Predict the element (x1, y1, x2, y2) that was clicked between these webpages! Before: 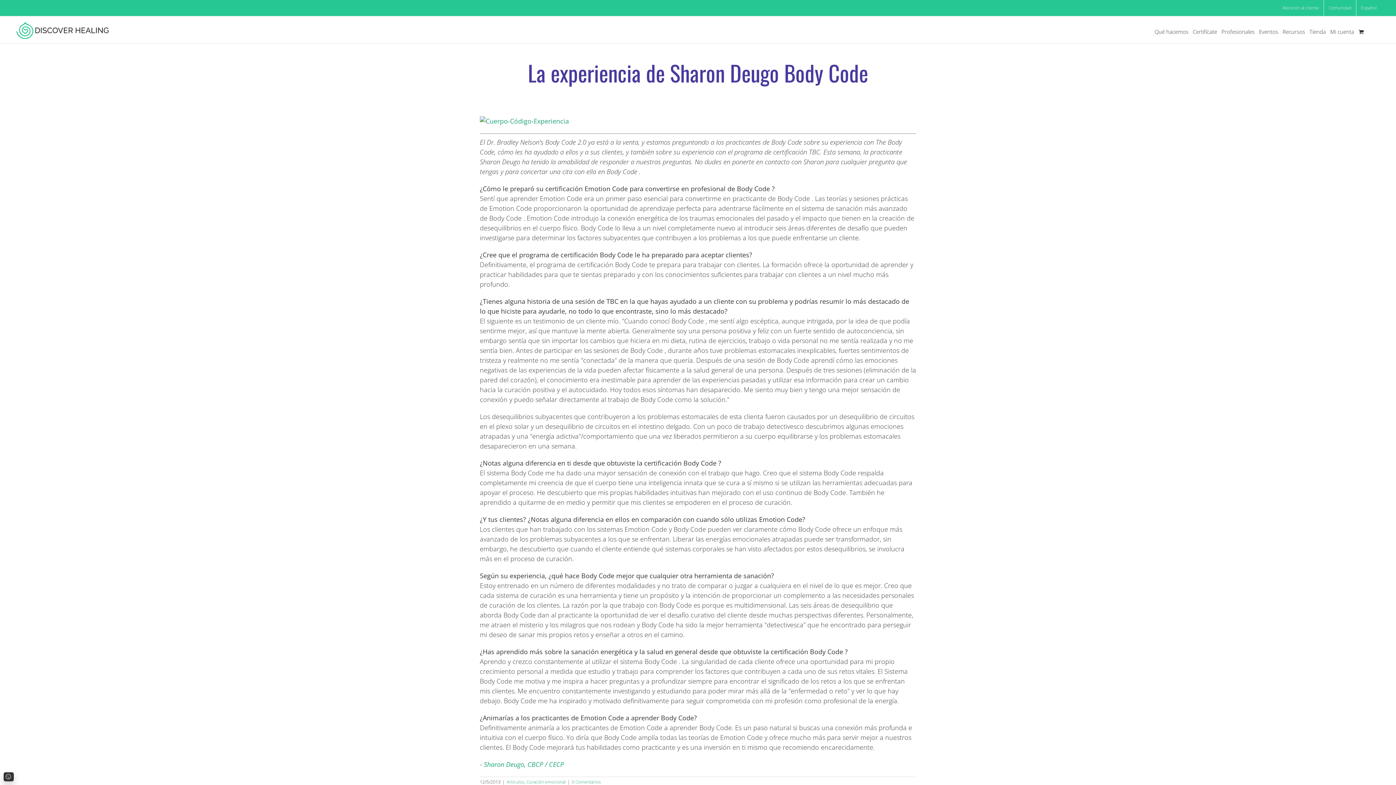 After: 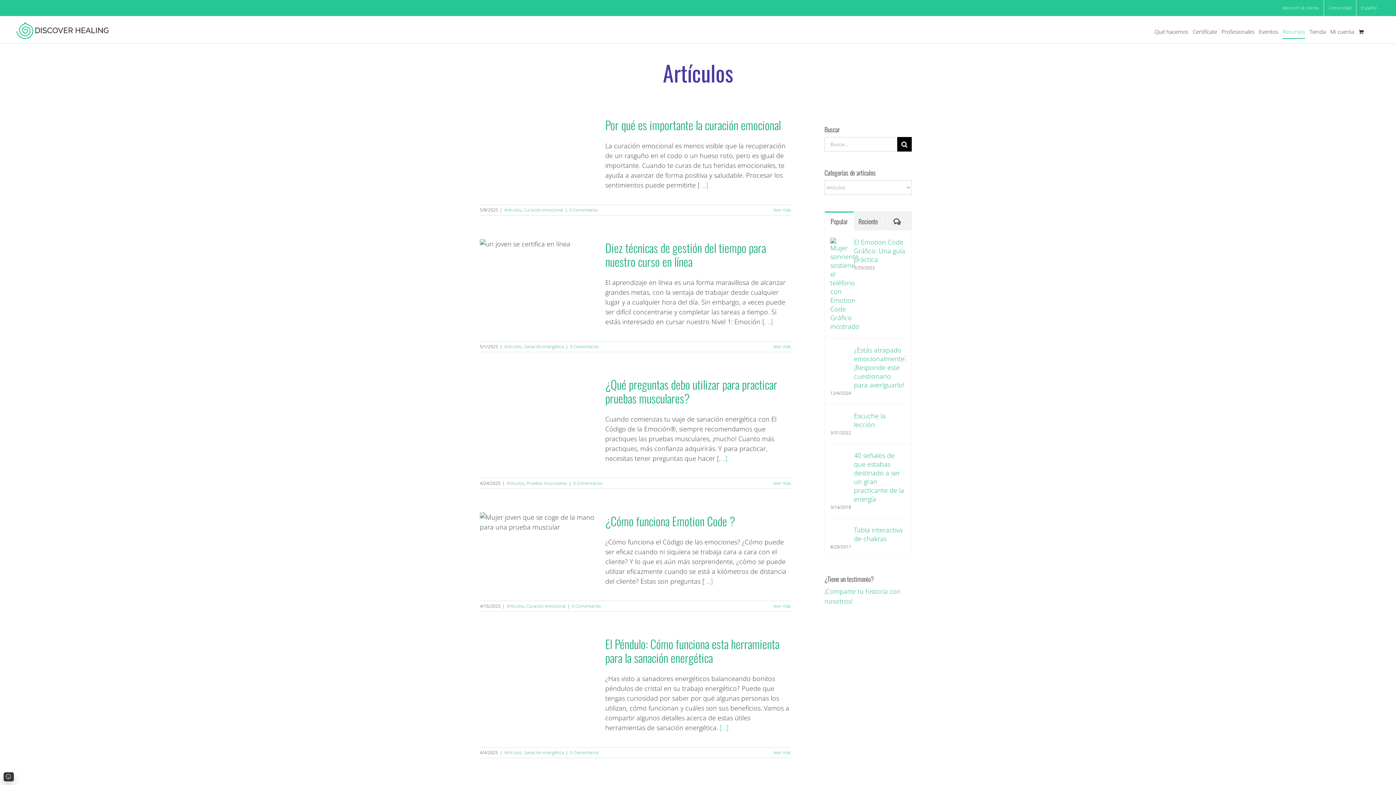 Action: bbox: (1282, 20, 1305, 43) label: Recursos